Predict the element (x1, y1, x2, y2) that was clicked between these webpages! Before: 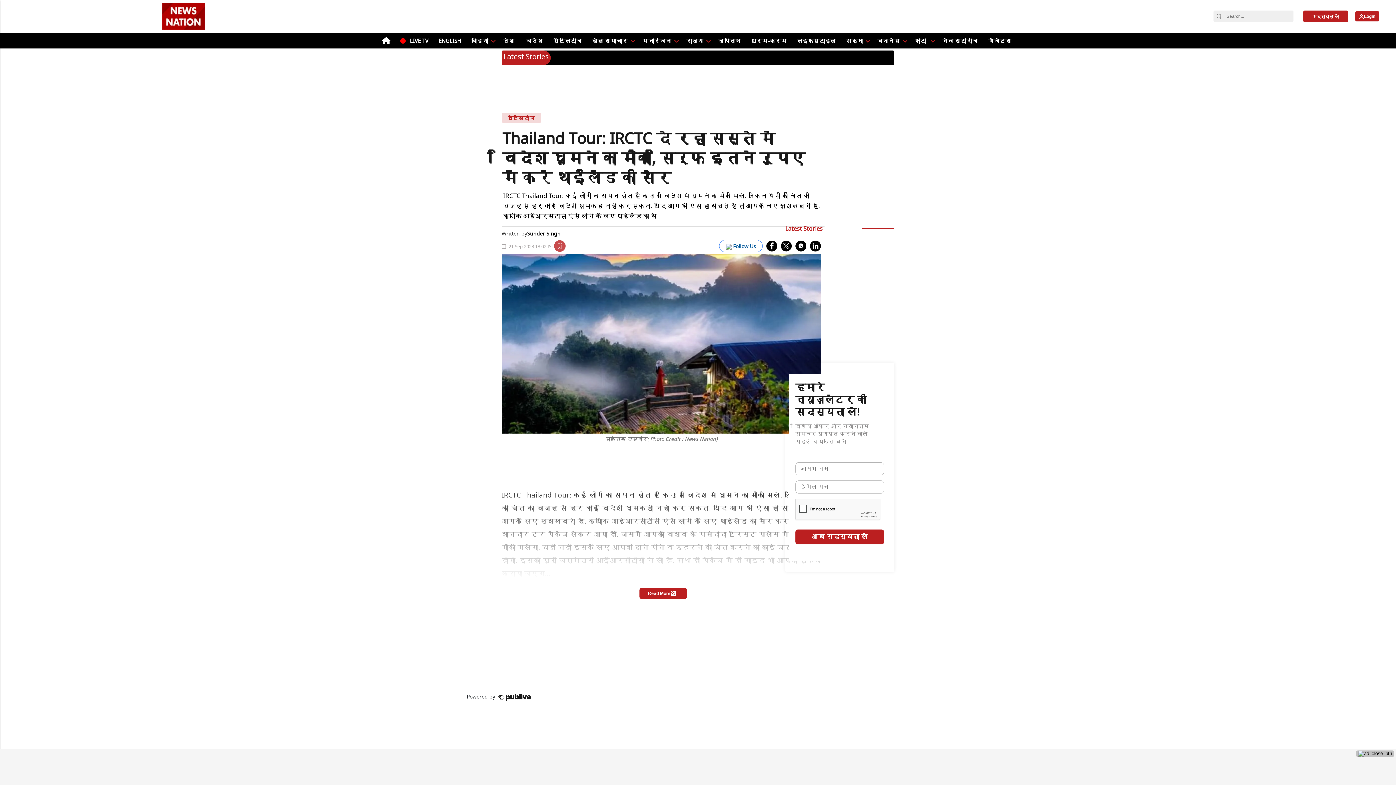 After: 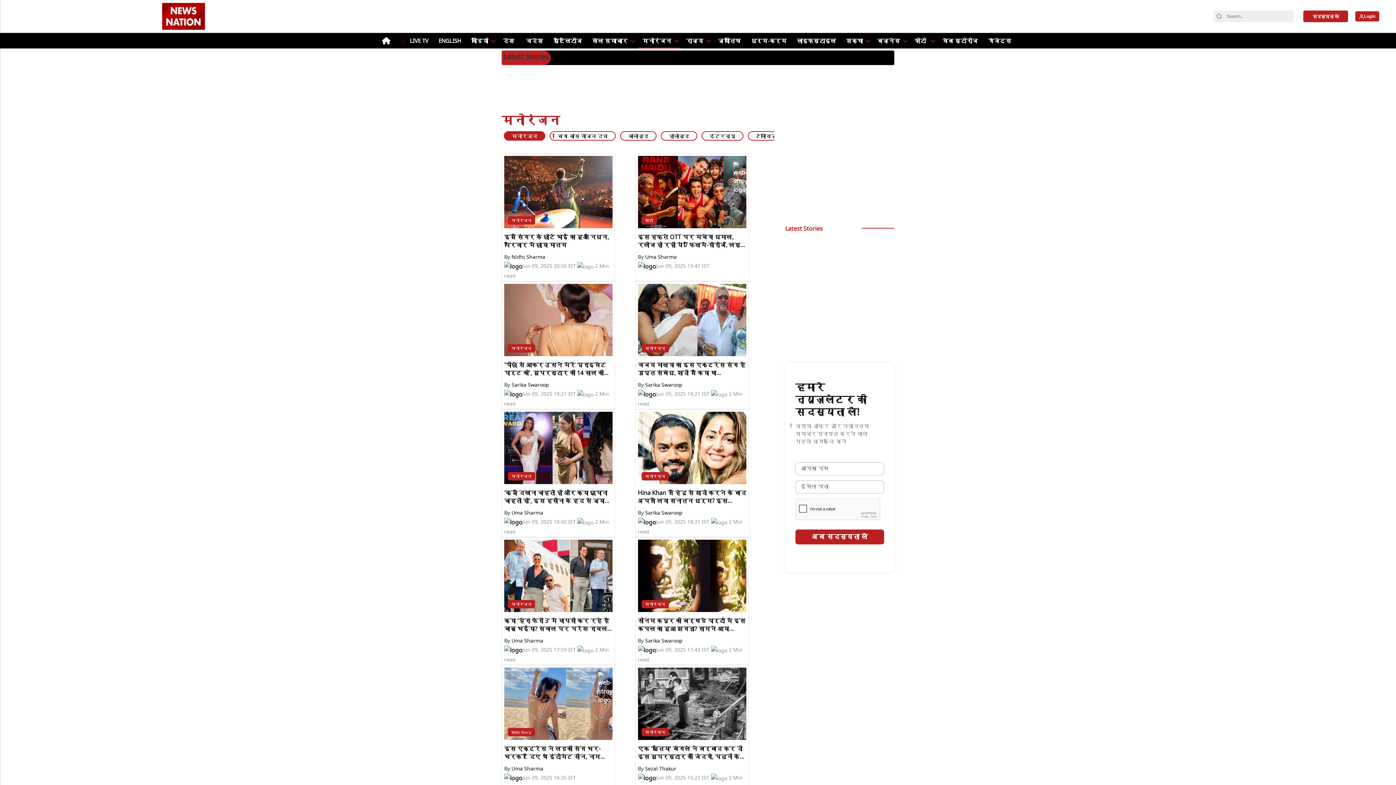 Action: label: मनोरंजन bbox: (640, 33, 674, 48)